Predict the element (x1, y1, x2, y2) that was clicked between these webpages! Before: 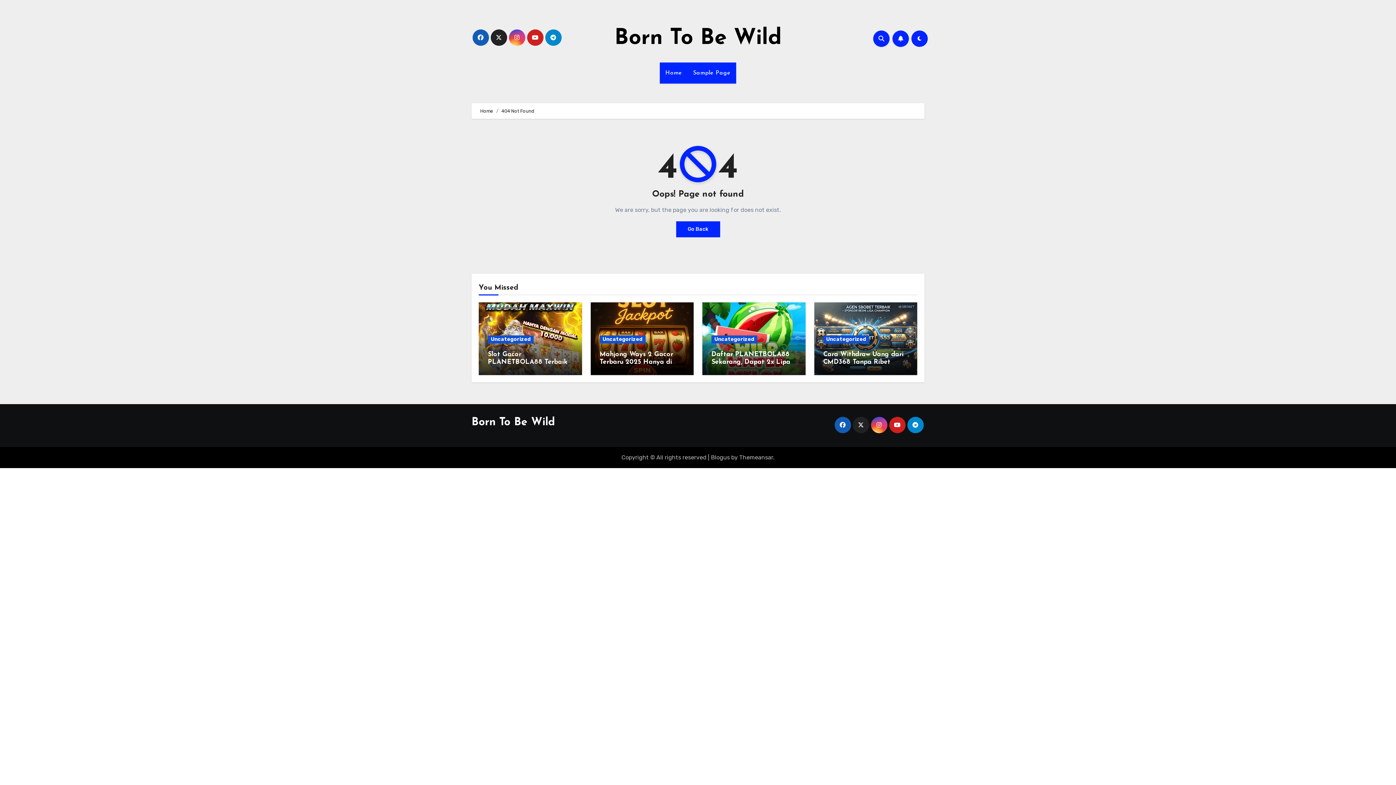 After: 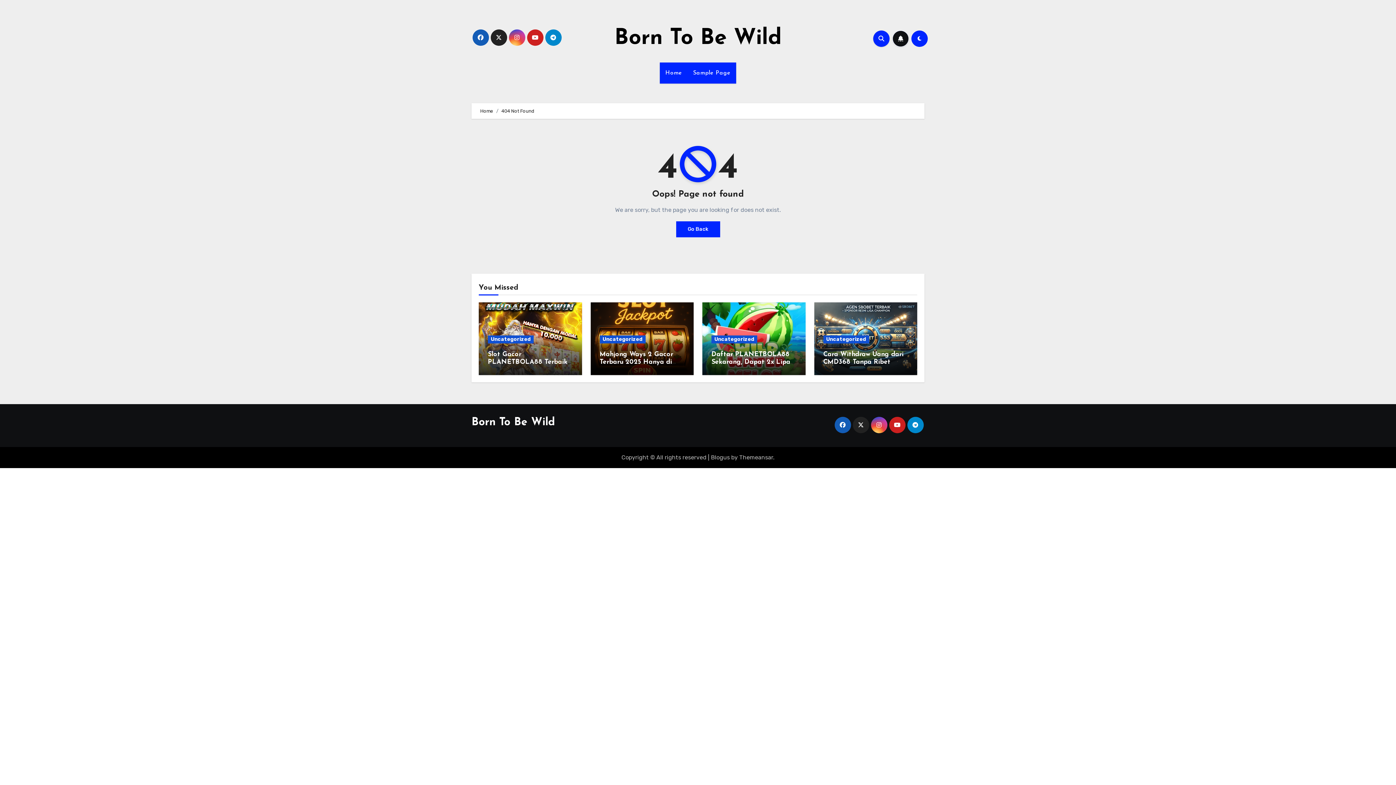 Action: bbox: (892, 30, 909, 46)